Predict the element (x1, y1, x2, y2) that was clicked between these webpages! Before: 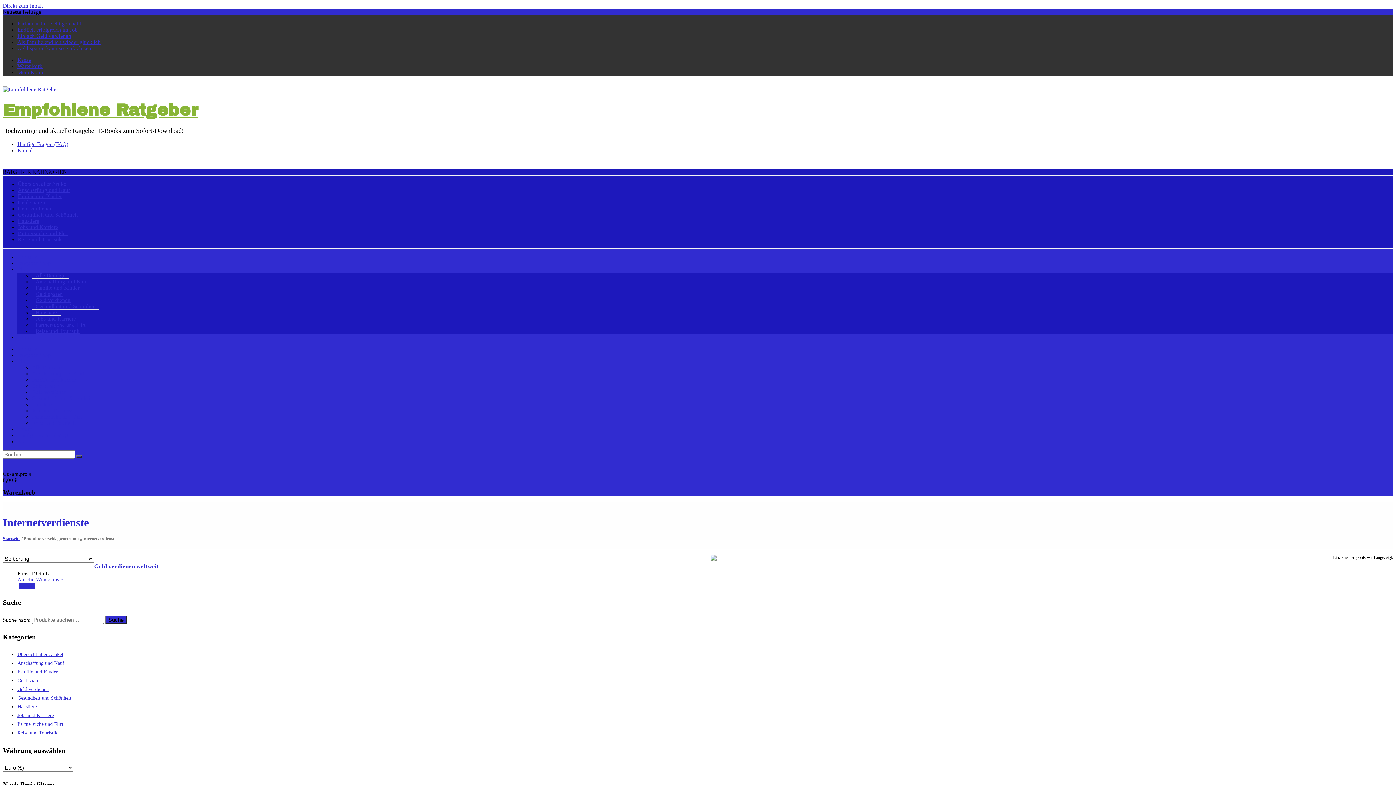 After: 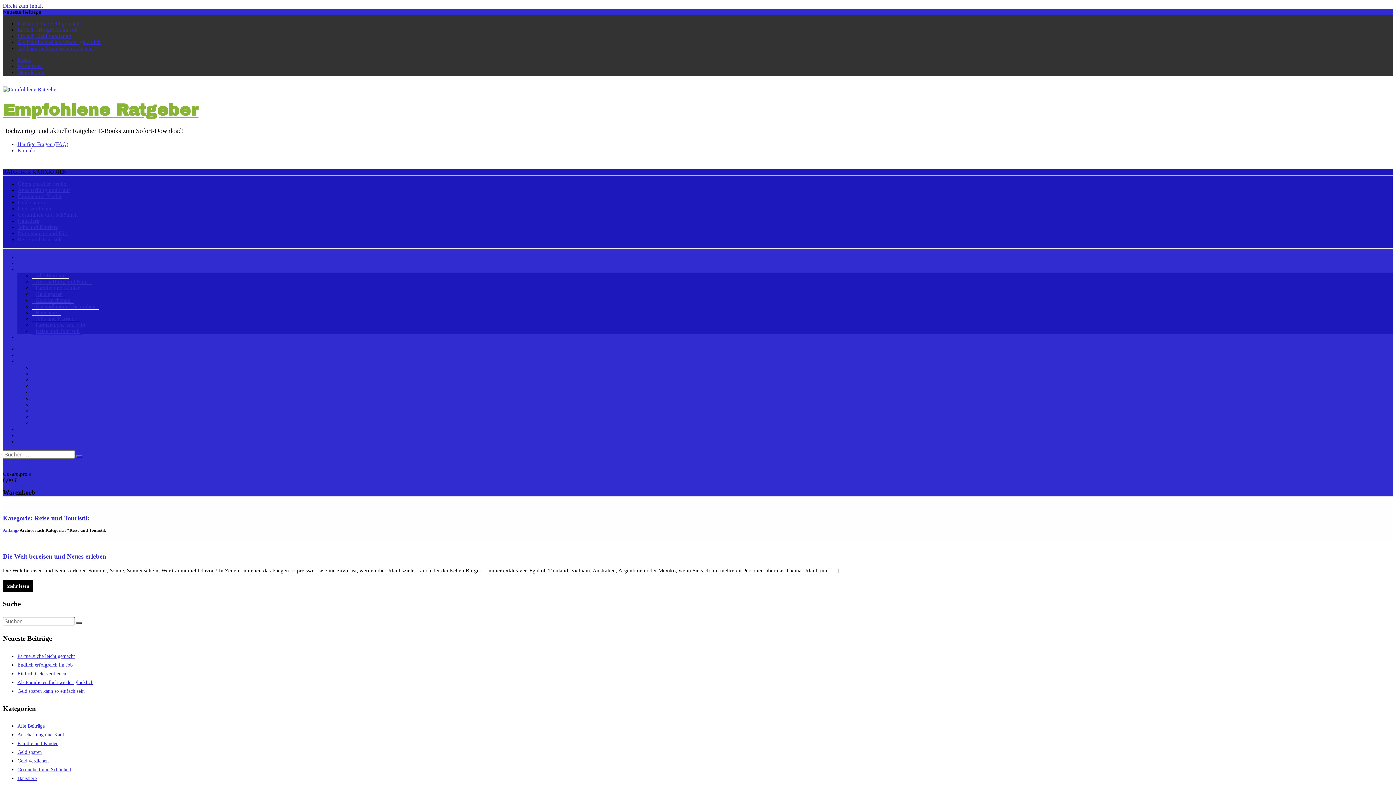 Action: bbox: (32, 328, 83, 334) label: Reise und Touristik